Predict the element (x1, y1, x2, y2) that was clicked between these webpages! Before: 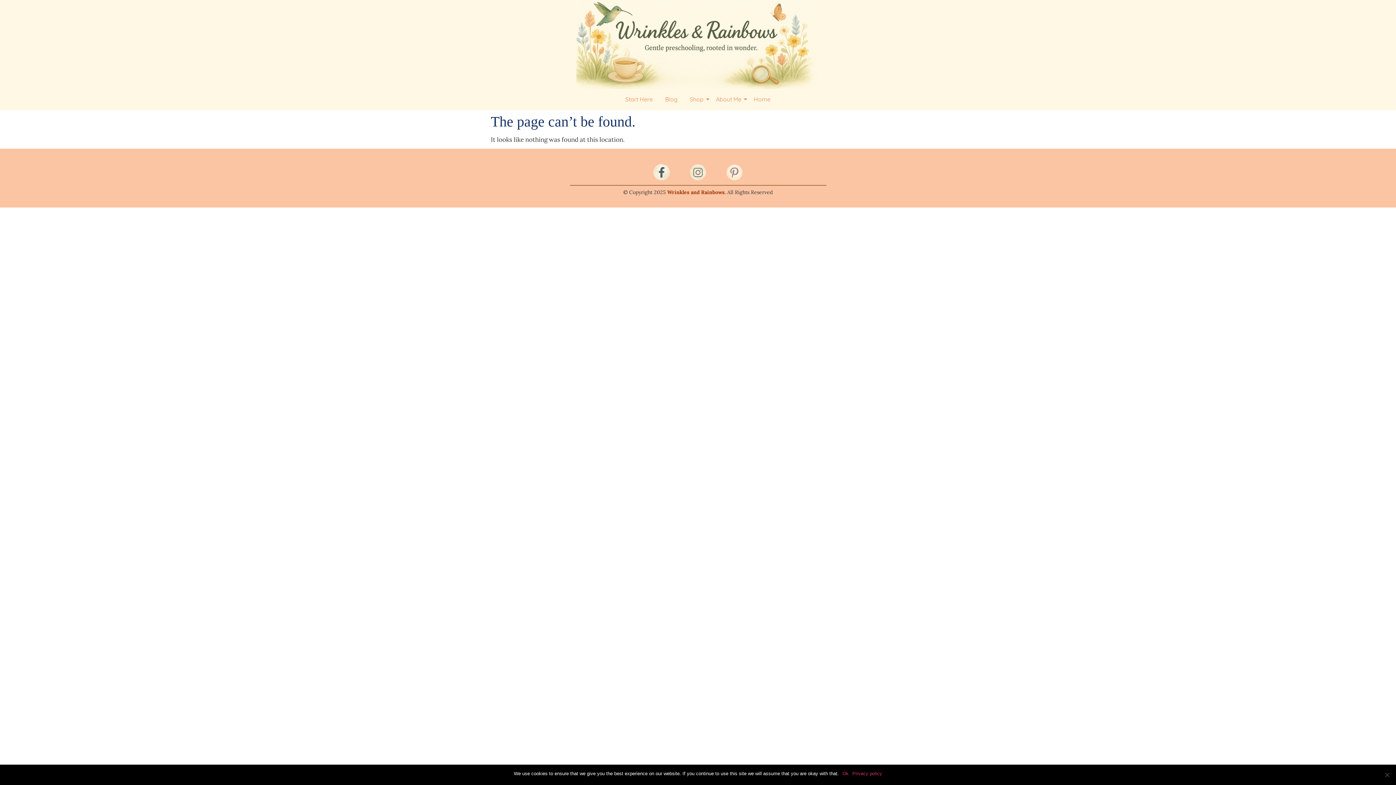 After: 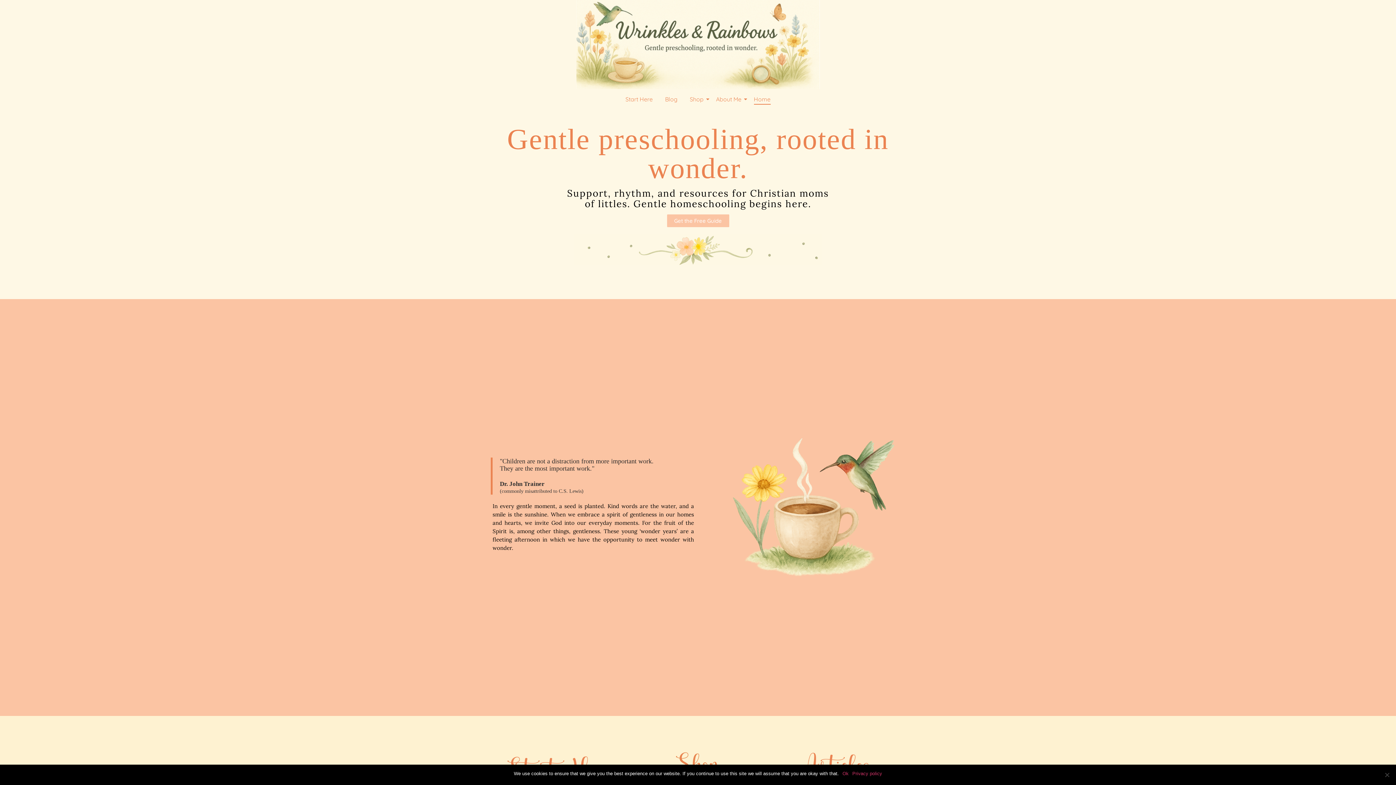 Action: label: Wrinkles and Rainbows bbox: (667, 189, 724, 195)